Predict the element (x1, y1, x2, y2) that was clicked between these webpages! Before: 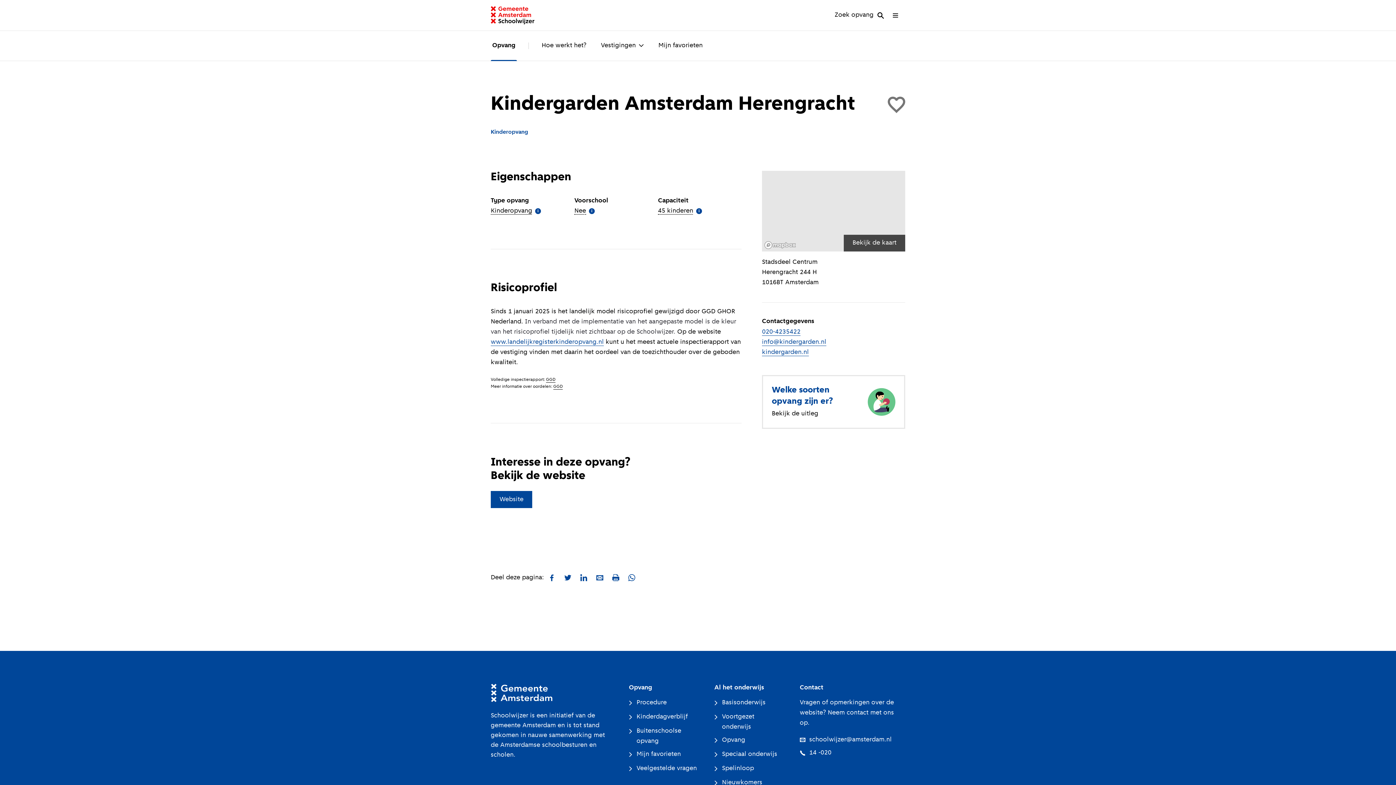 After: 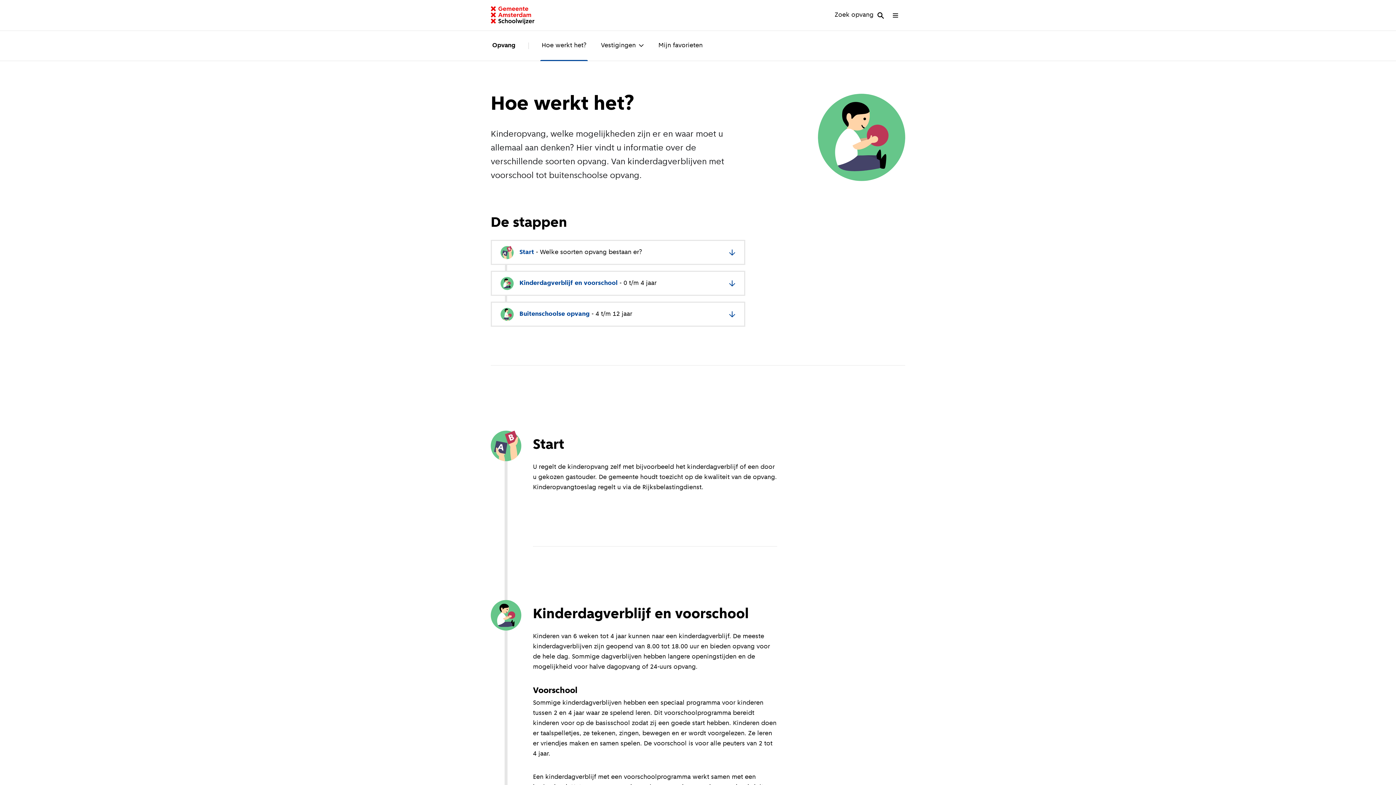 Action: bbox: (629, 698, 666, 708) label: Procedure